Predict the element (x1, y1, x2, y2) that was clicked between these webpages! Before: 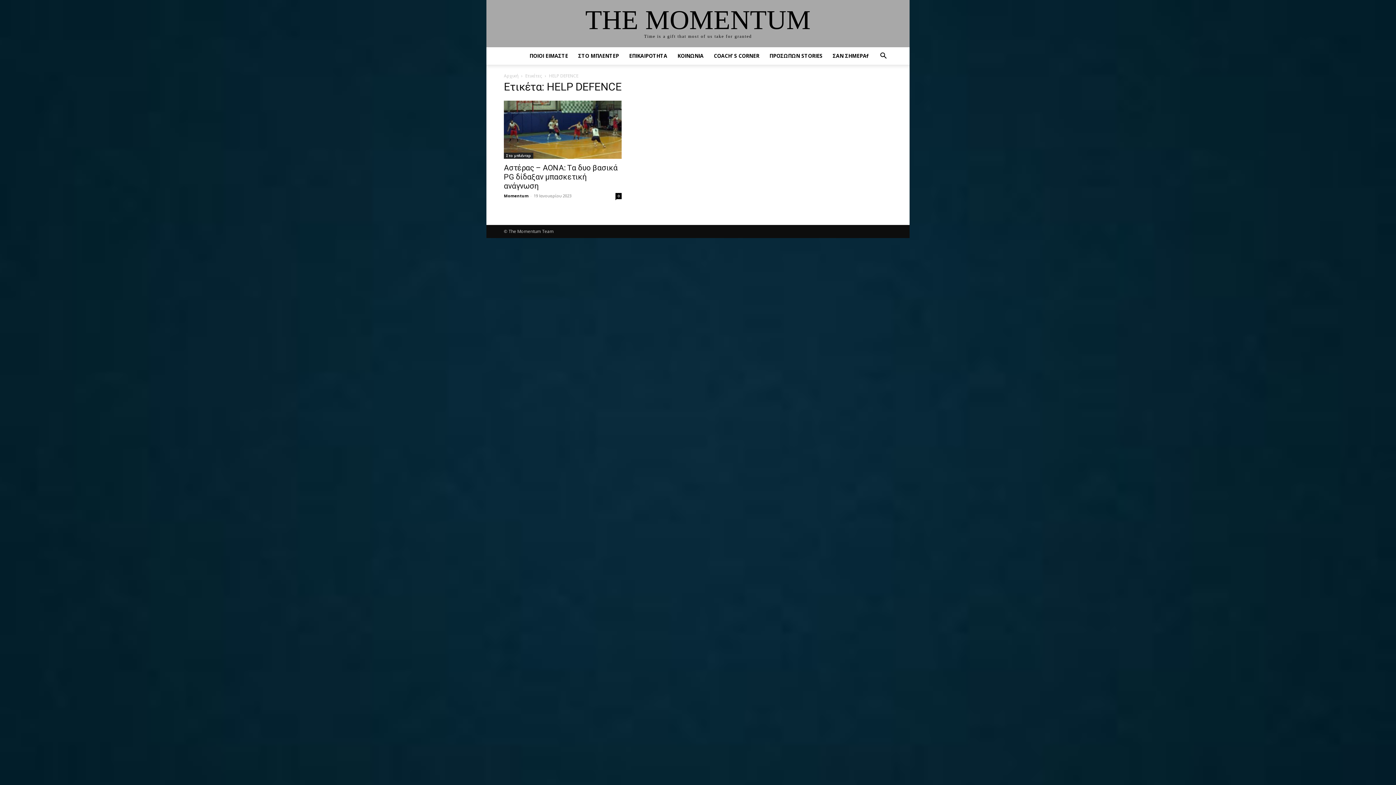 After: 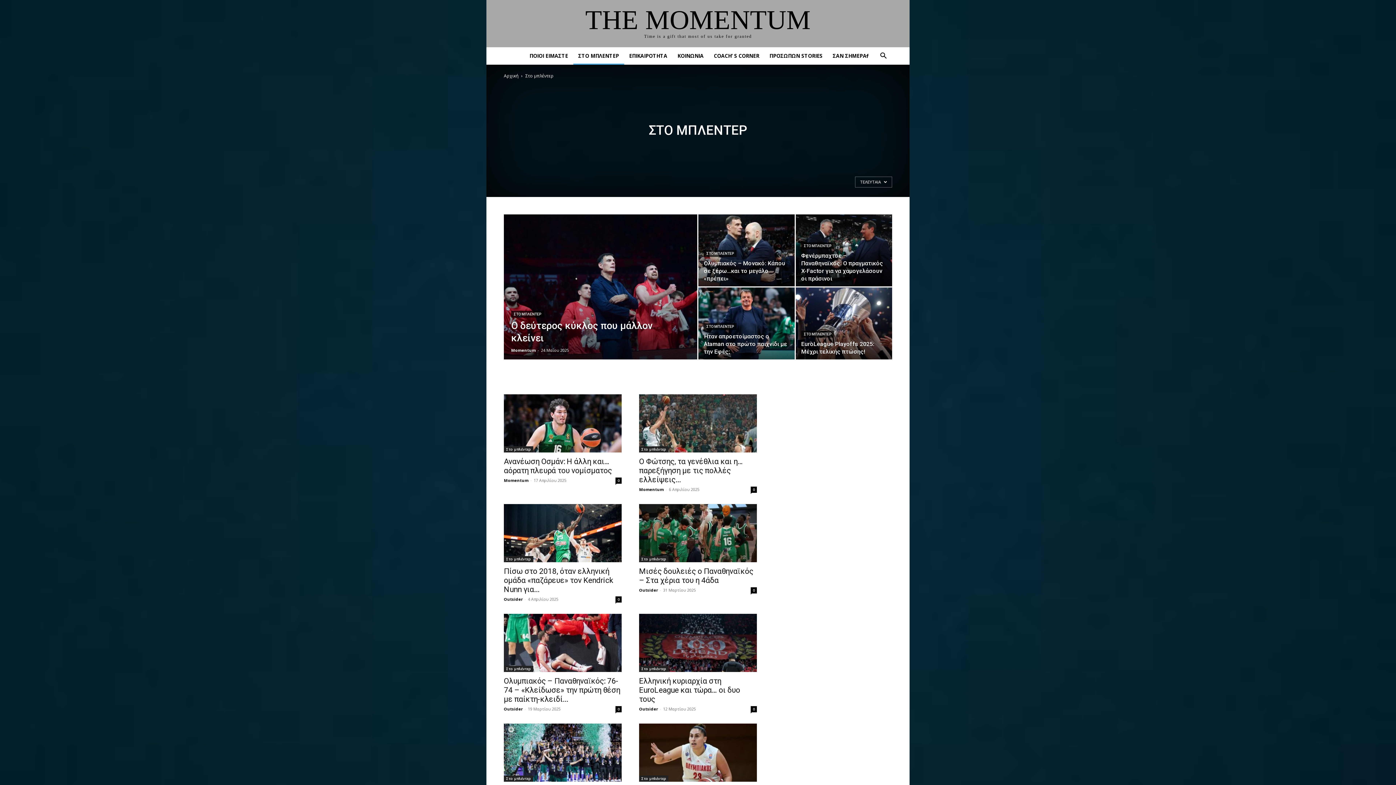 Action: bbox: (573, 47, 624, 64) label: ΣΤΟ ΜΠΛΕΝΤΕΡ